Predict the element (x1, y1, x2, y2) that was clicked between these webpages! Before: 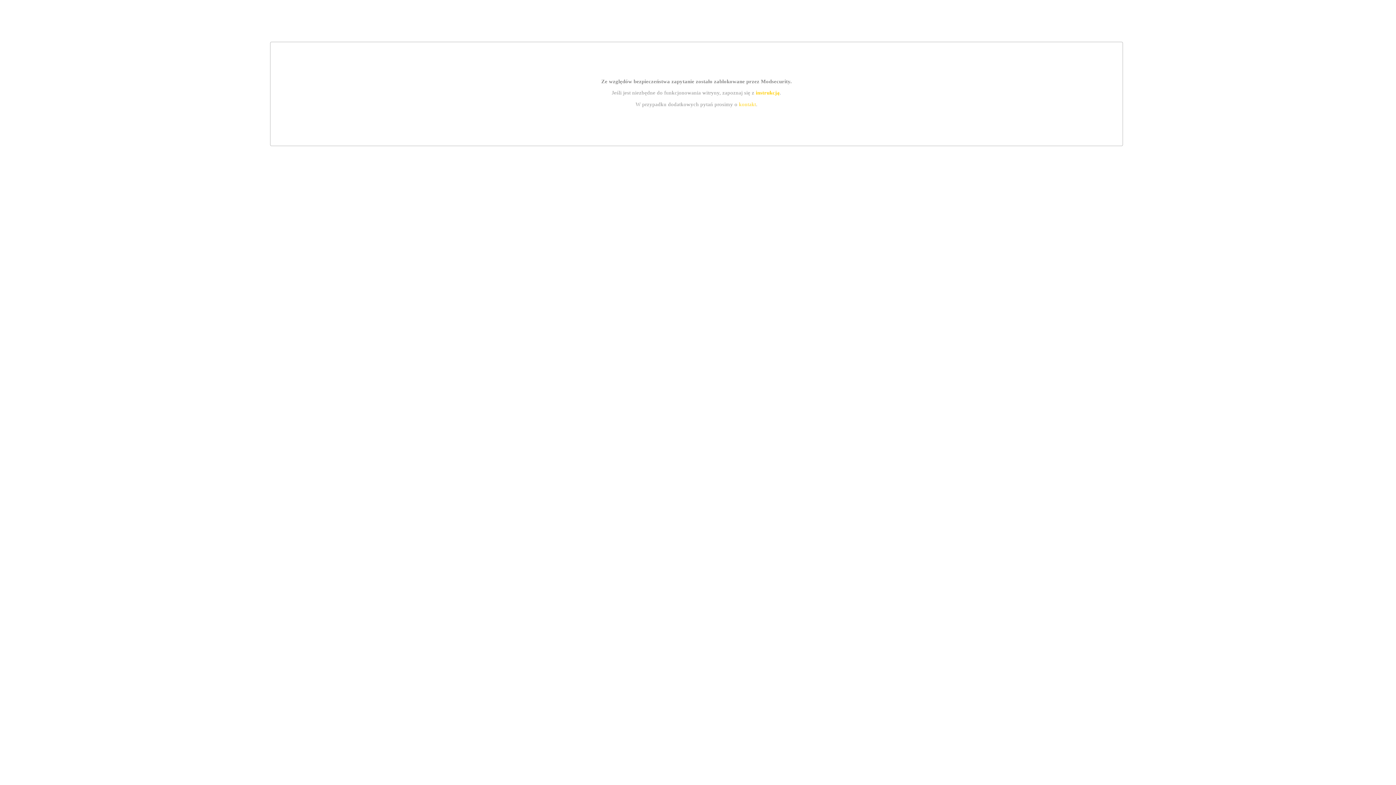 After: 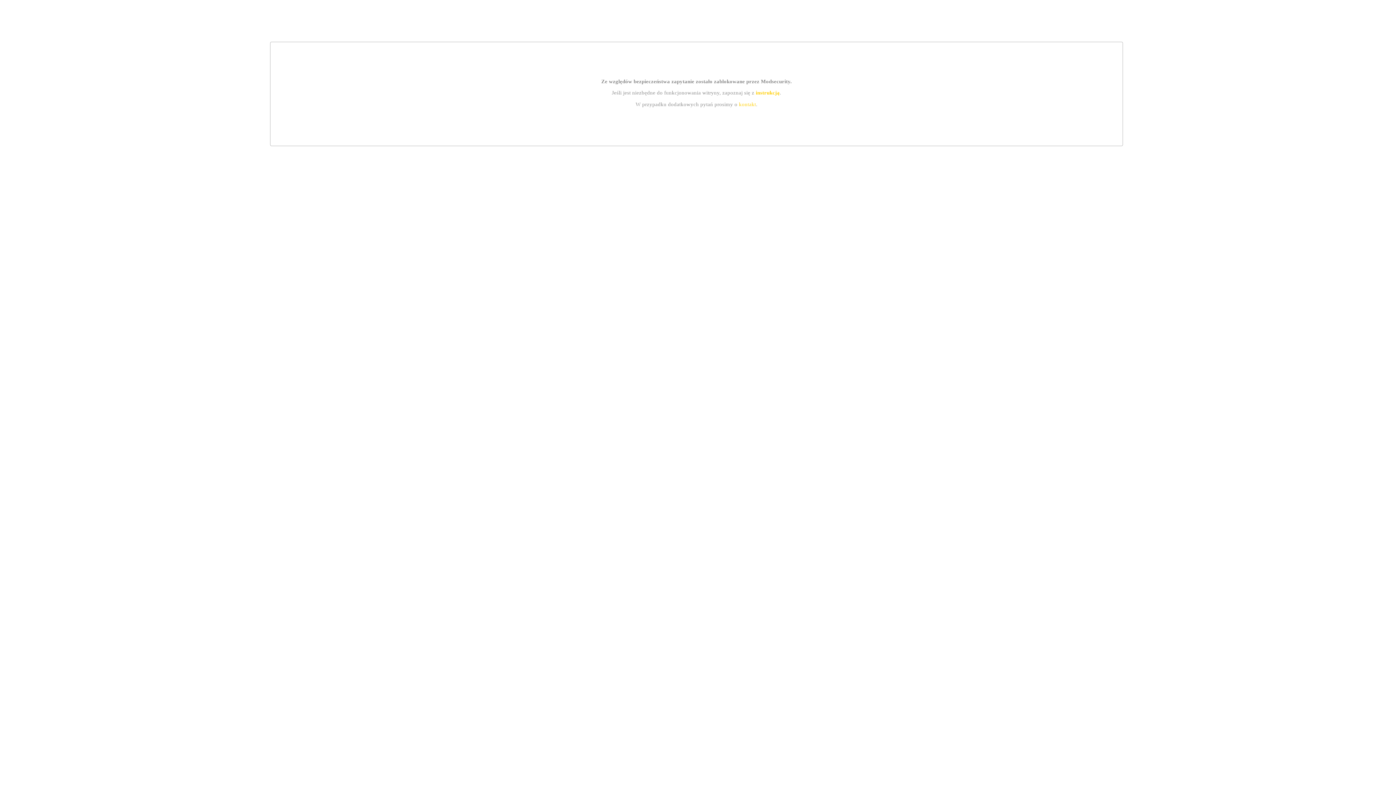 Action: bbox: (739, 101, 756, 107) label: kontakt